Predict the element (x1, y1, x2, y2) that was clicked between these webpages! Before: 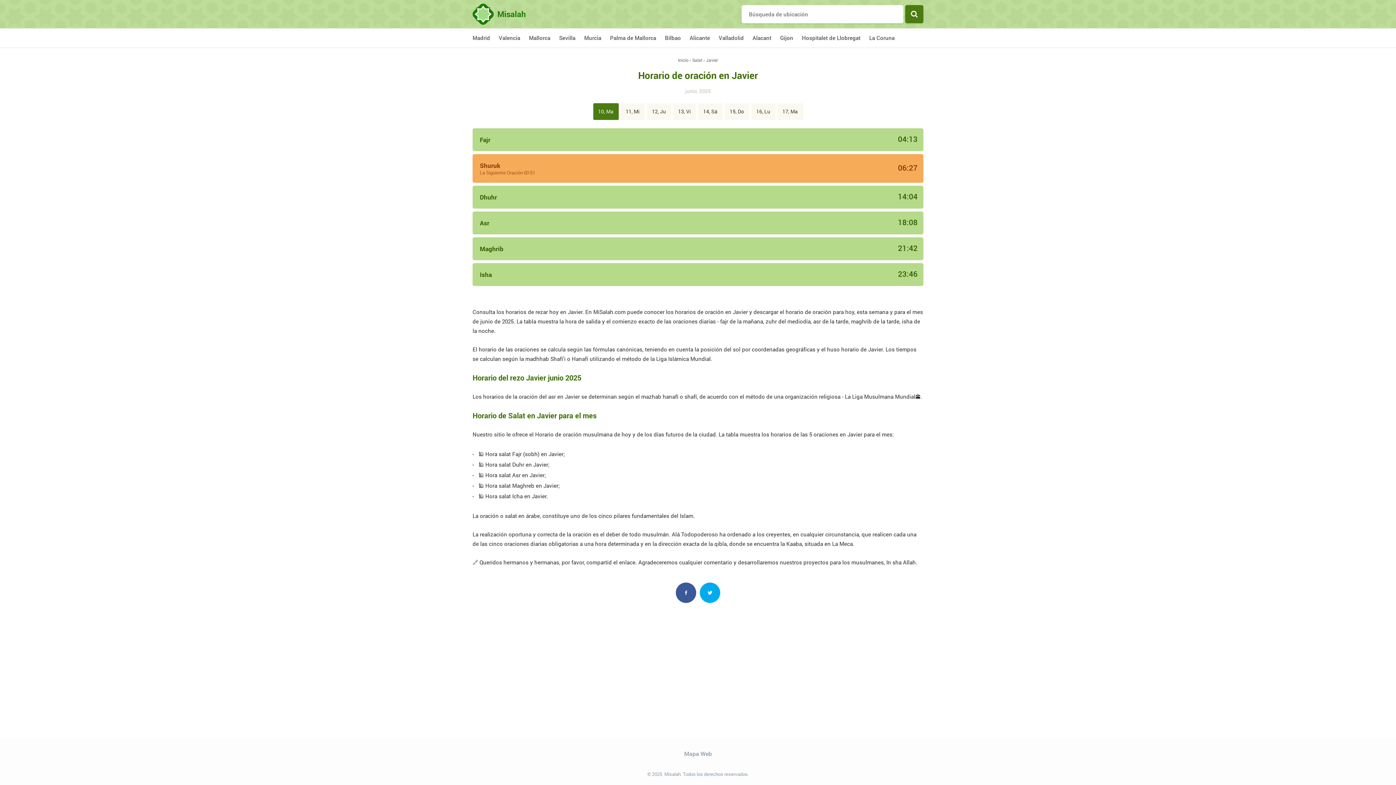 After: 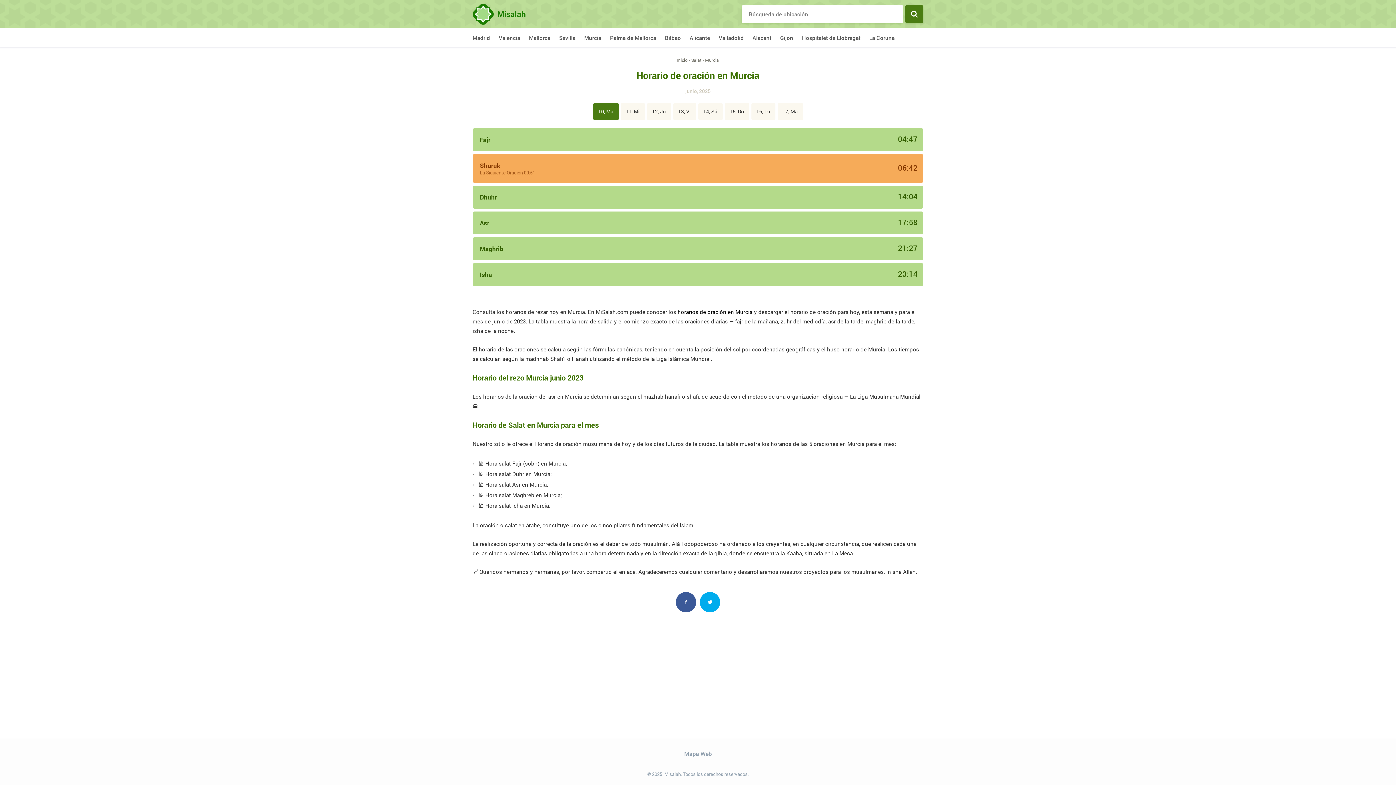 Action: label: Murcia bbox: (584, 34, 601, 41)